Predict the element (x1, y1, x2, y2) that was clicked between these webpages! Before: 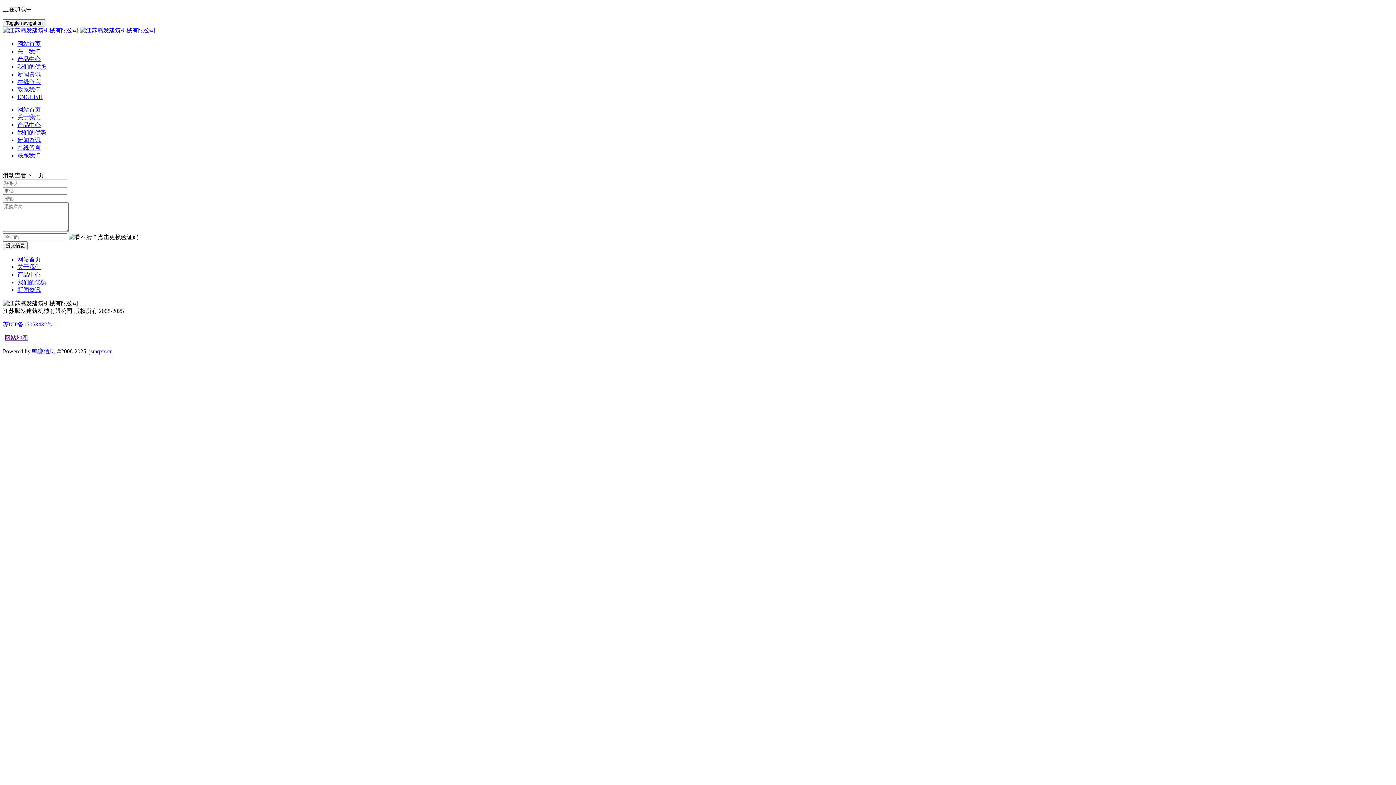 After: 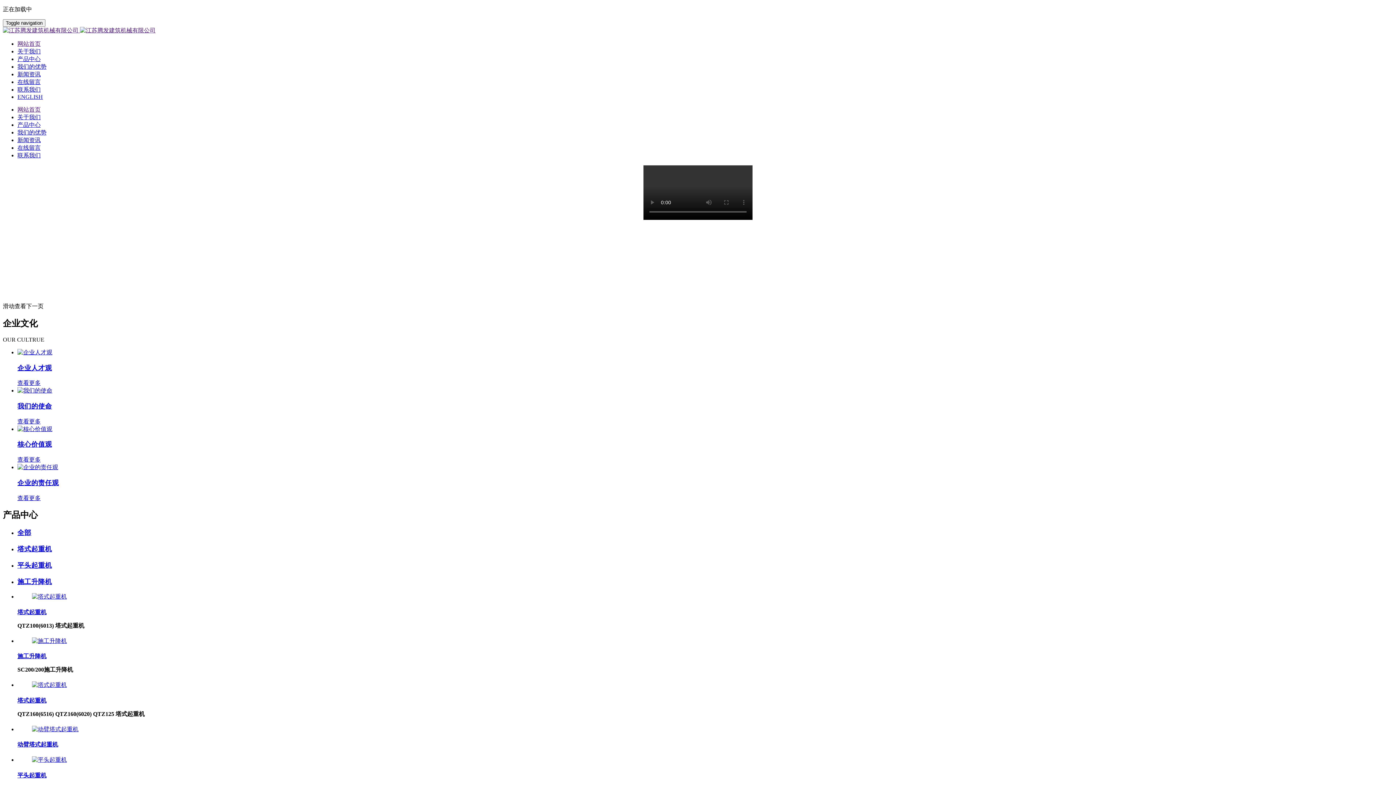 Action: bbox: (2, 26, 1393, 34) label:  